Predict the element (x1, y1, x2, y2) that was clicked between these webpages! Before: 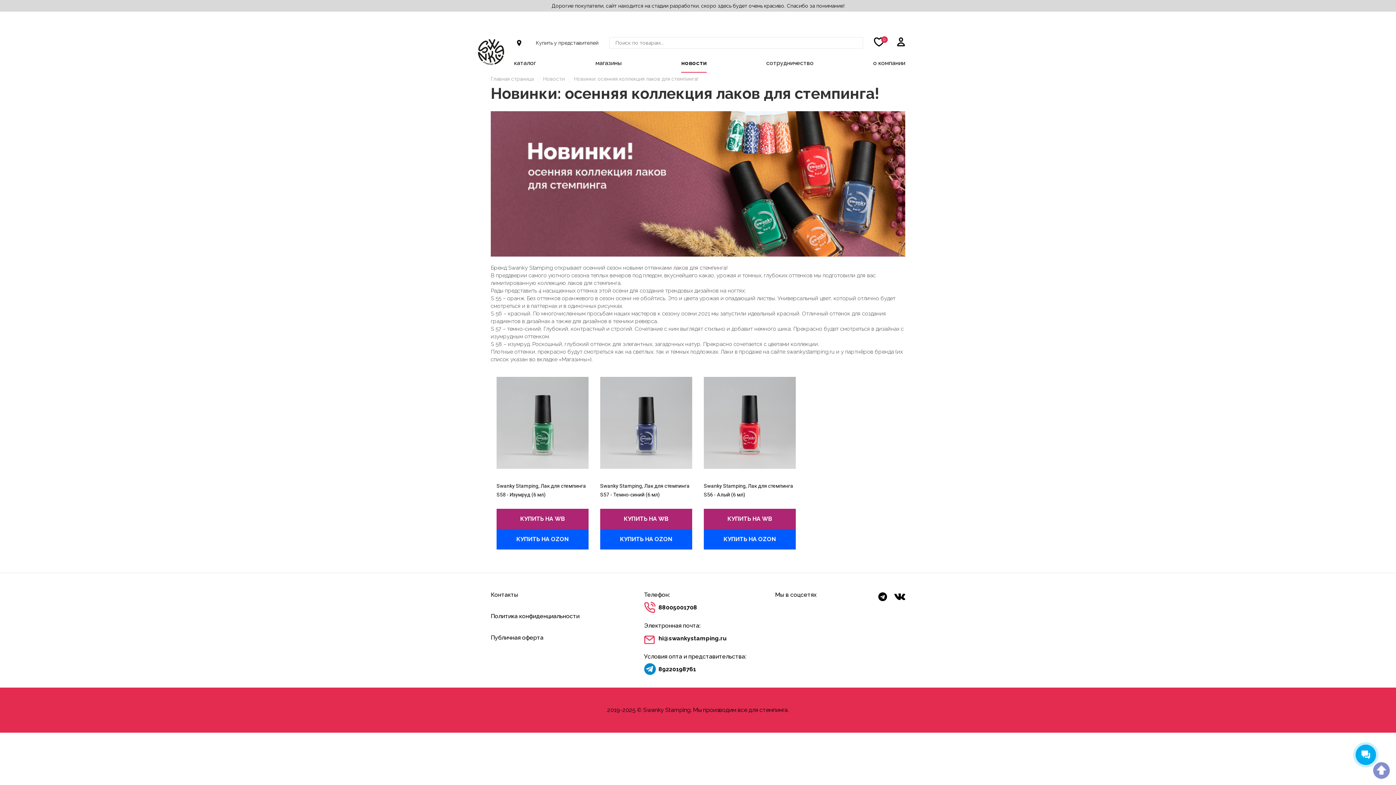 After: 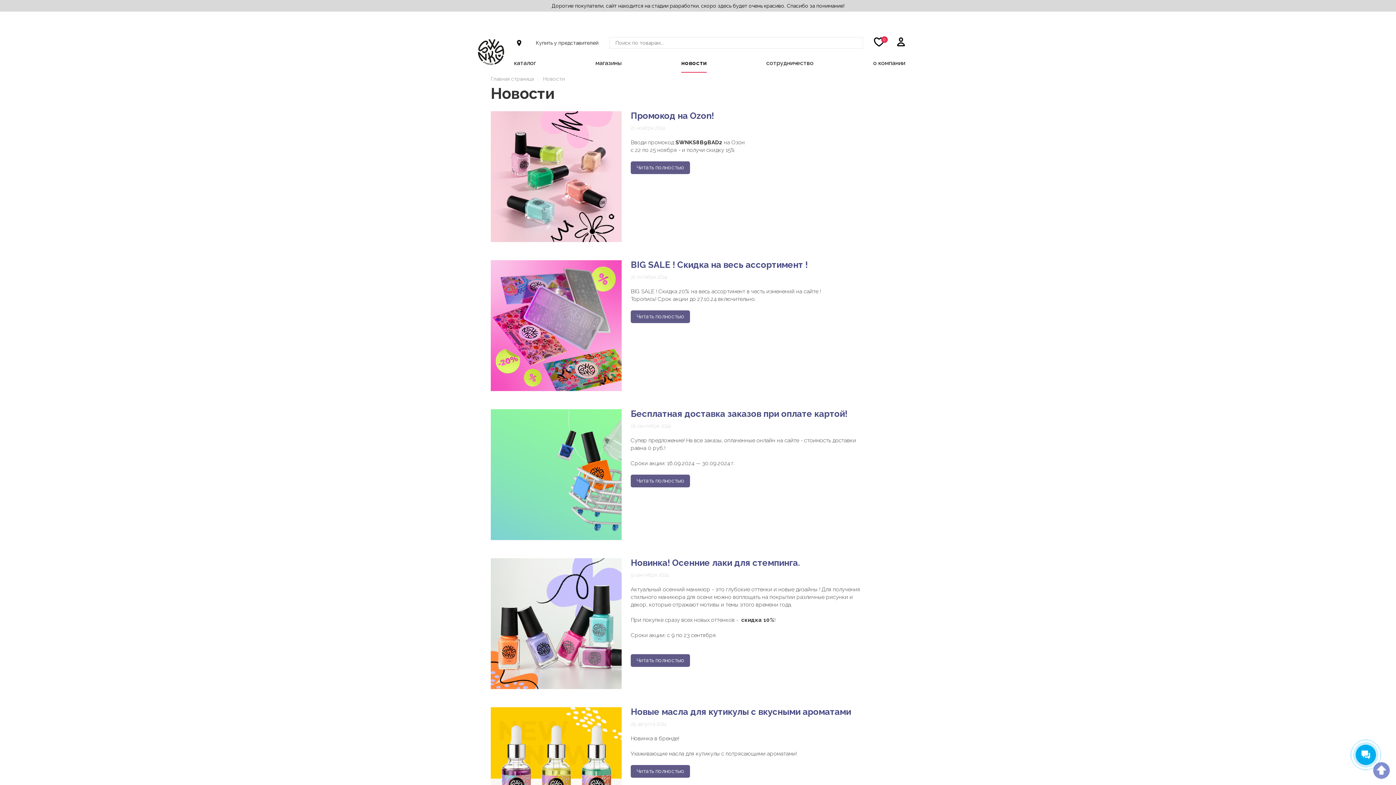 Action: label: Новости bbox: (543, 76, 564, 81)